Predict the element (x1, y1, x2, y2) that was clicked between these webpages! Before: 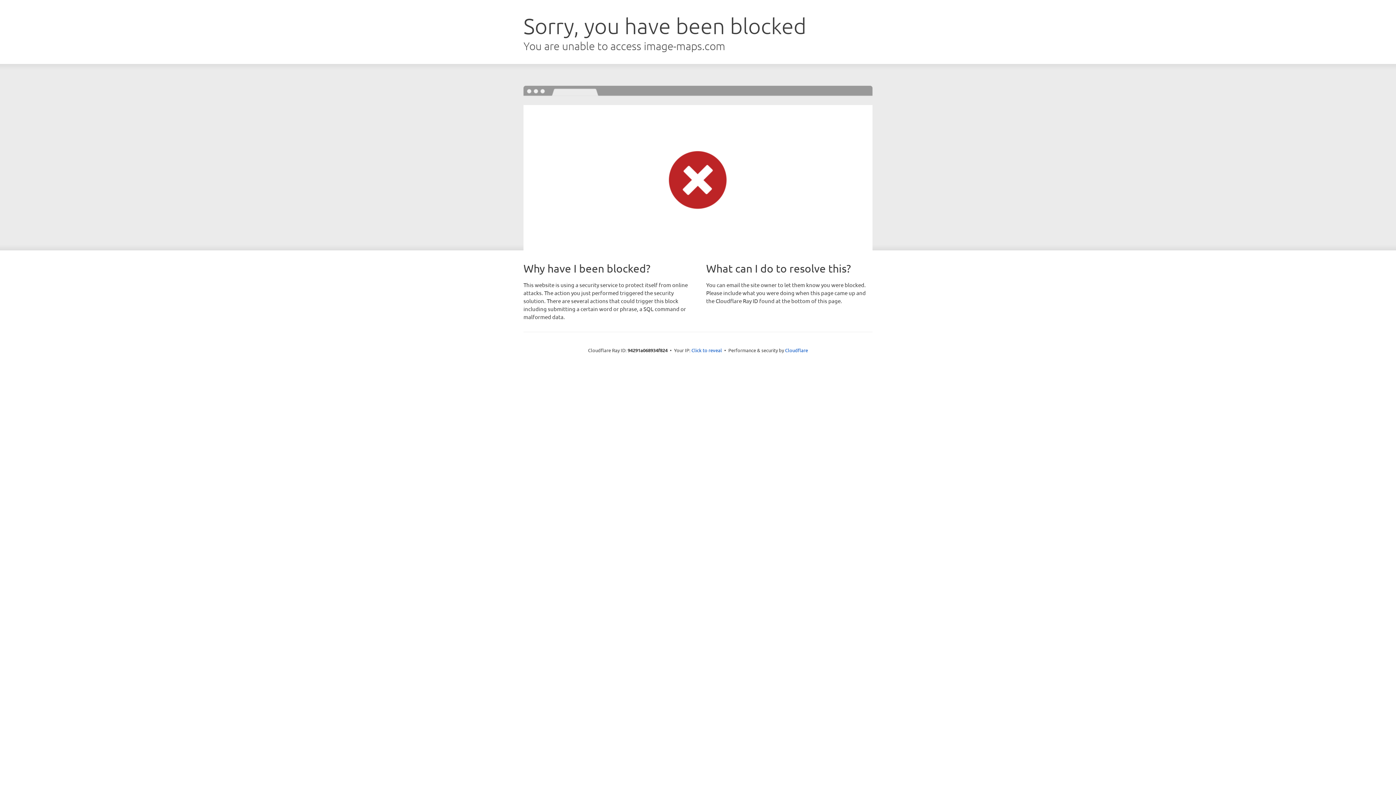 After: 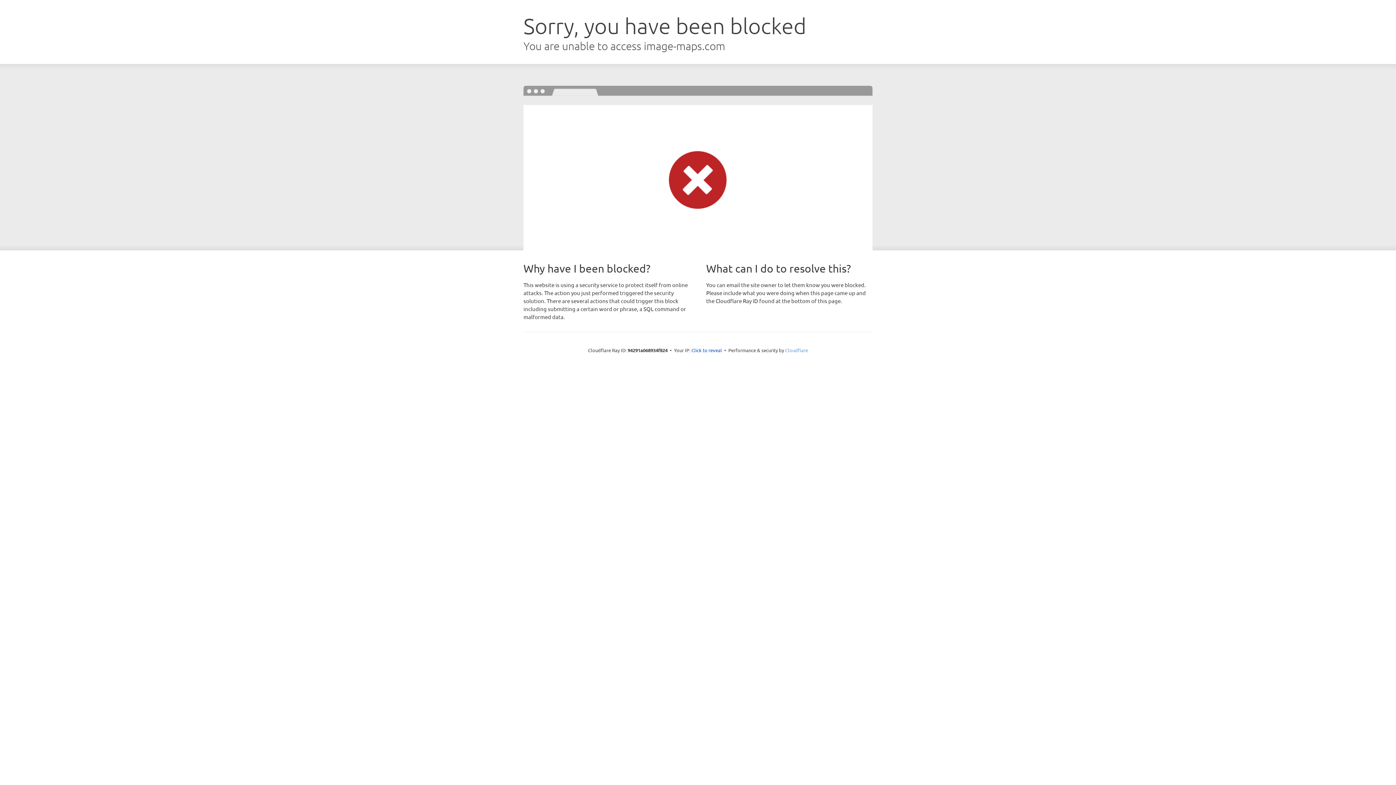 Action: bbox: (785, 347, 808, 353) label: Cloudflare